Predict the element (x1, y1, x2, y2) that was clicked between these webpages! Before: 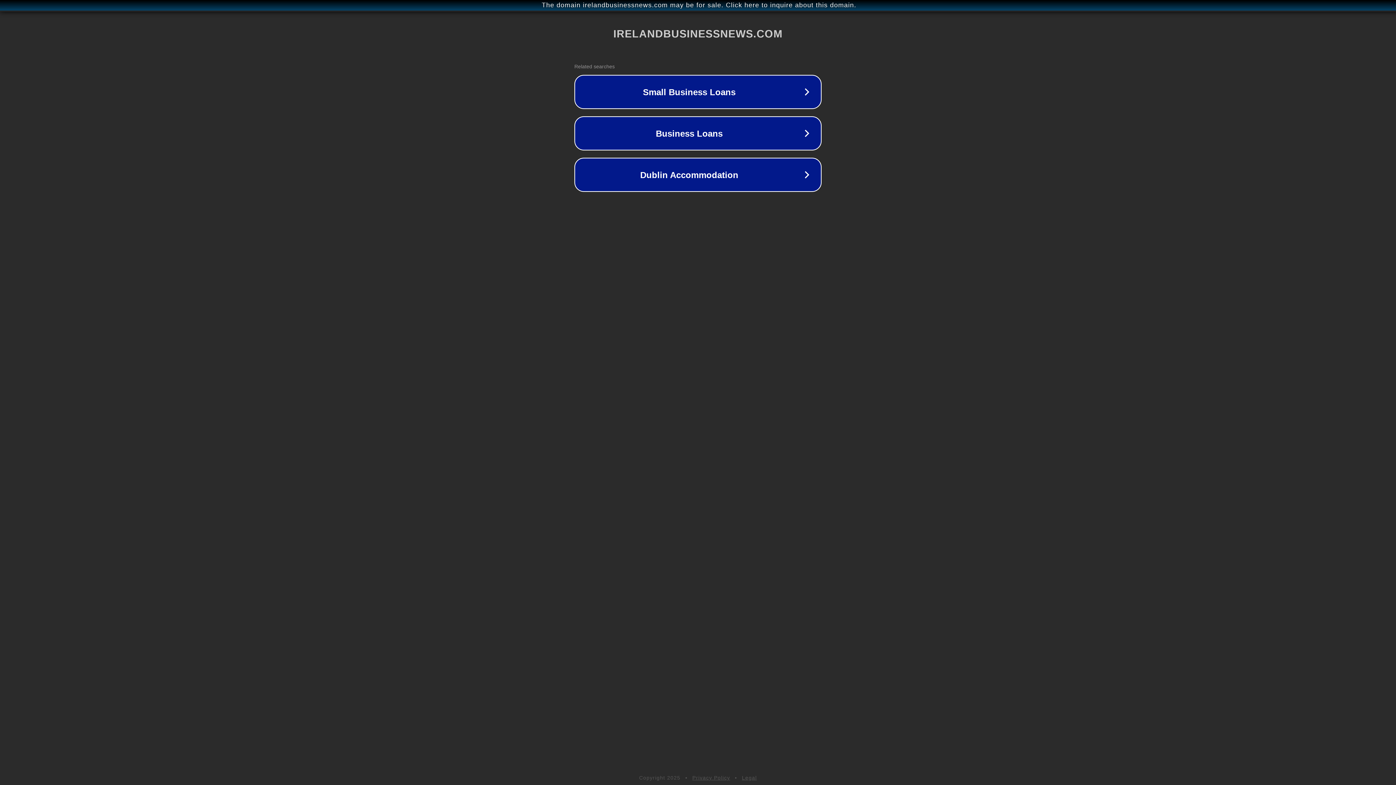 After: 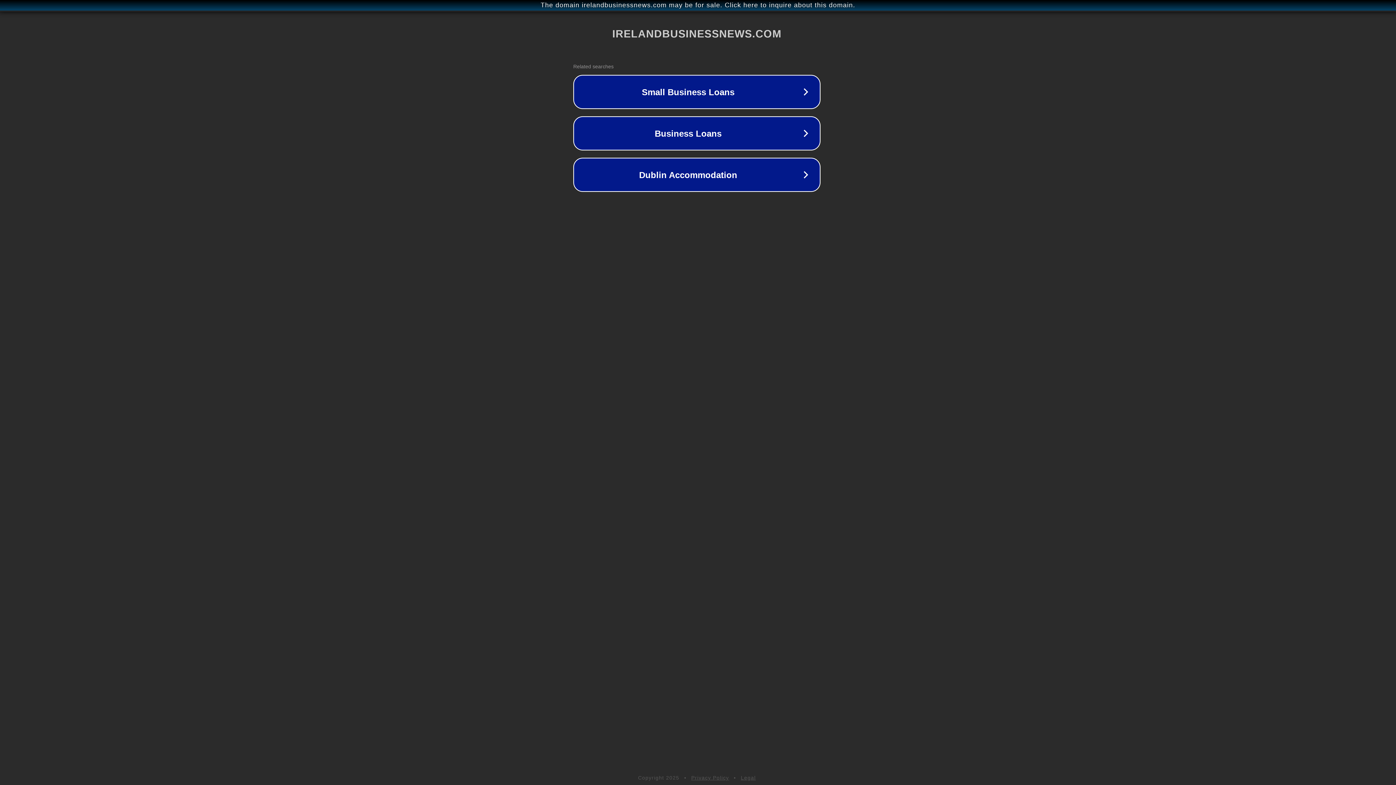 Action: bbox: (1, 1, 1397, 9) label: The domain irelandbusinessnews.com may be for sale. Click here to inquire about this domain.